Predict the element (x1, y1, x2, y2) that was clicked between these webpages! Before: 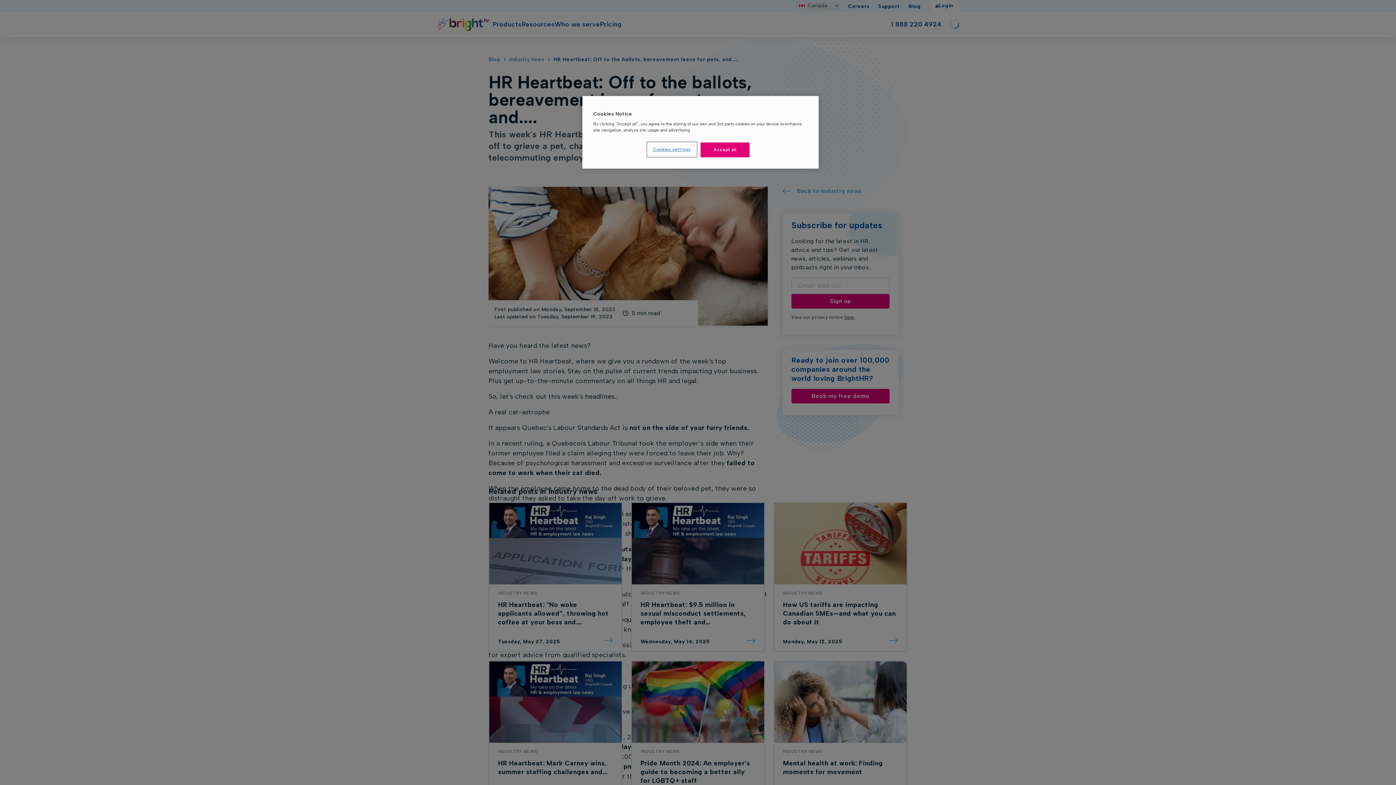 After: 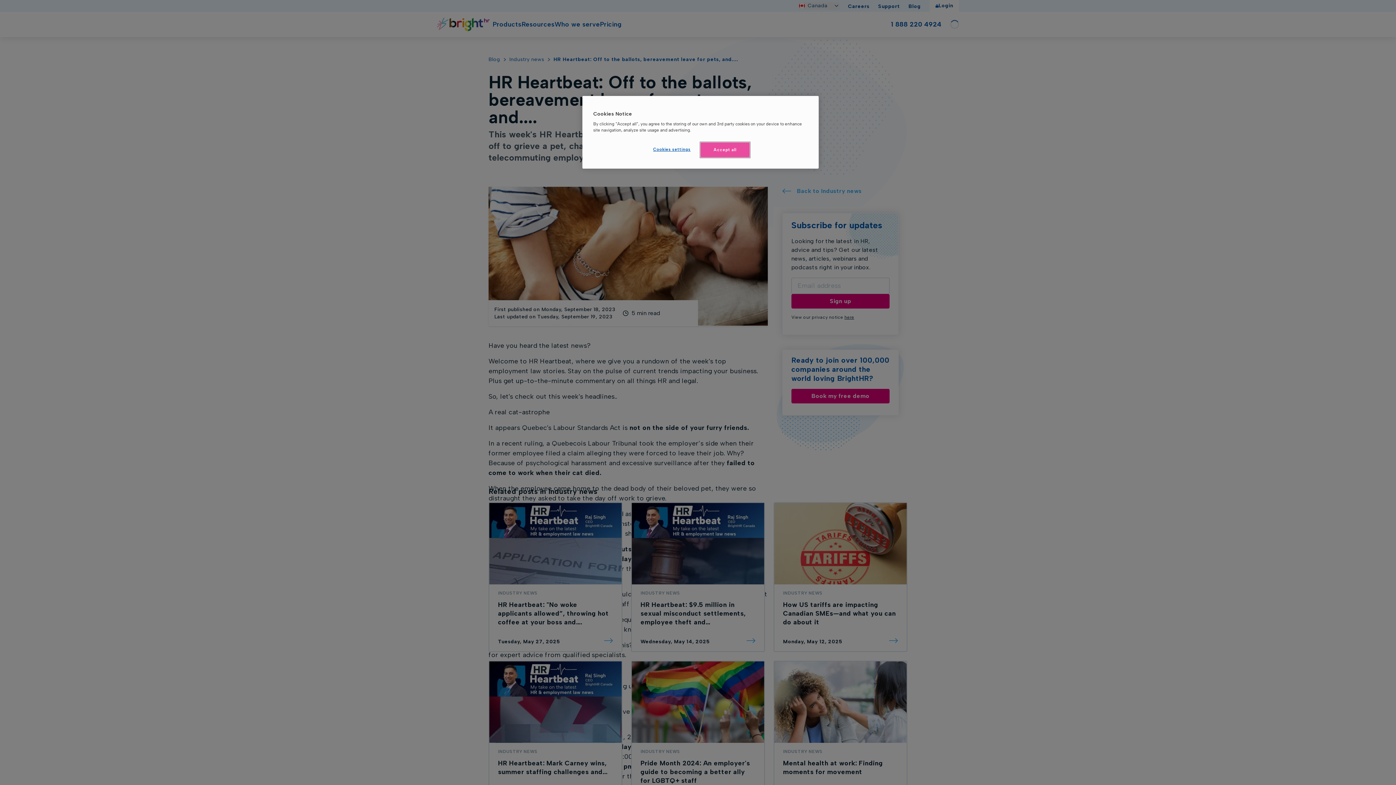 Action: bbox: (700, 142, 749, 157) label: Accept all